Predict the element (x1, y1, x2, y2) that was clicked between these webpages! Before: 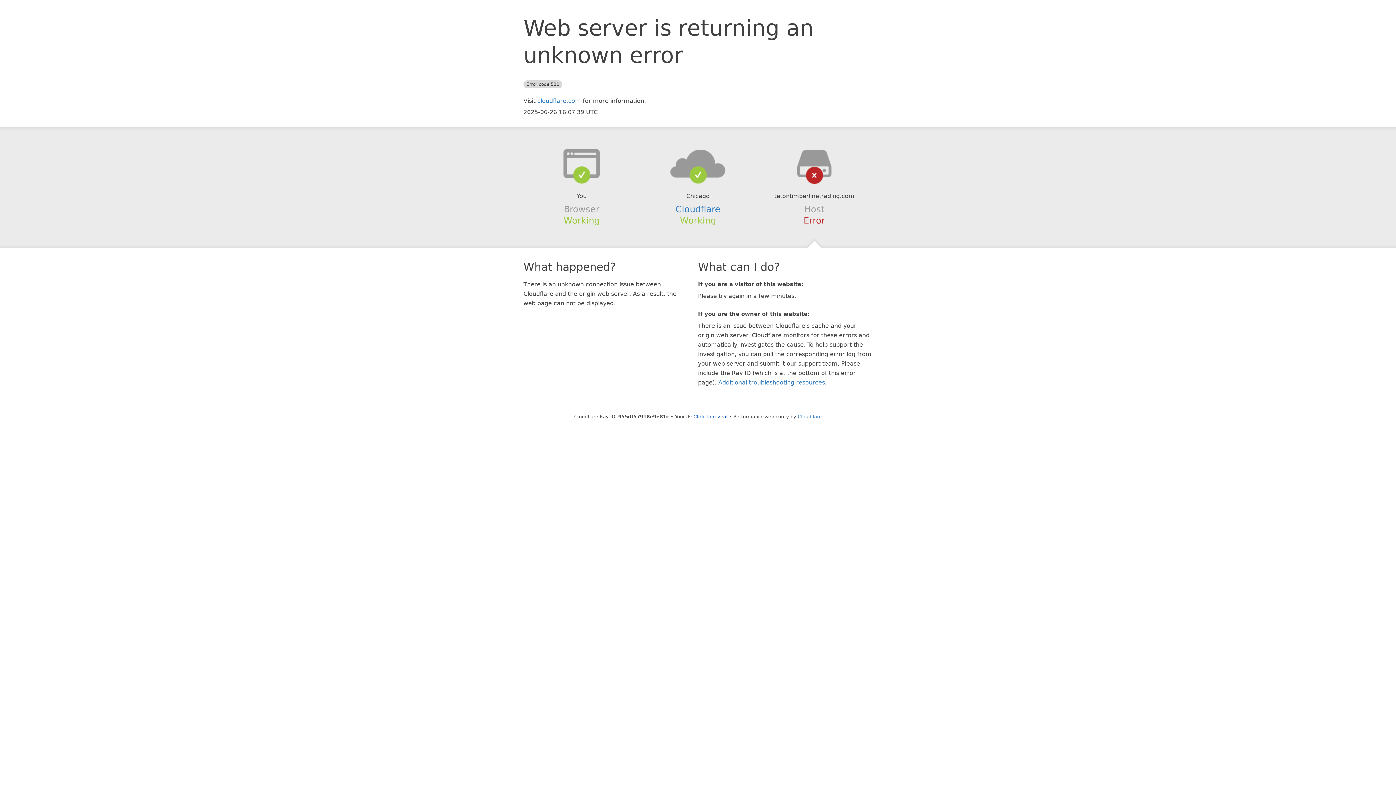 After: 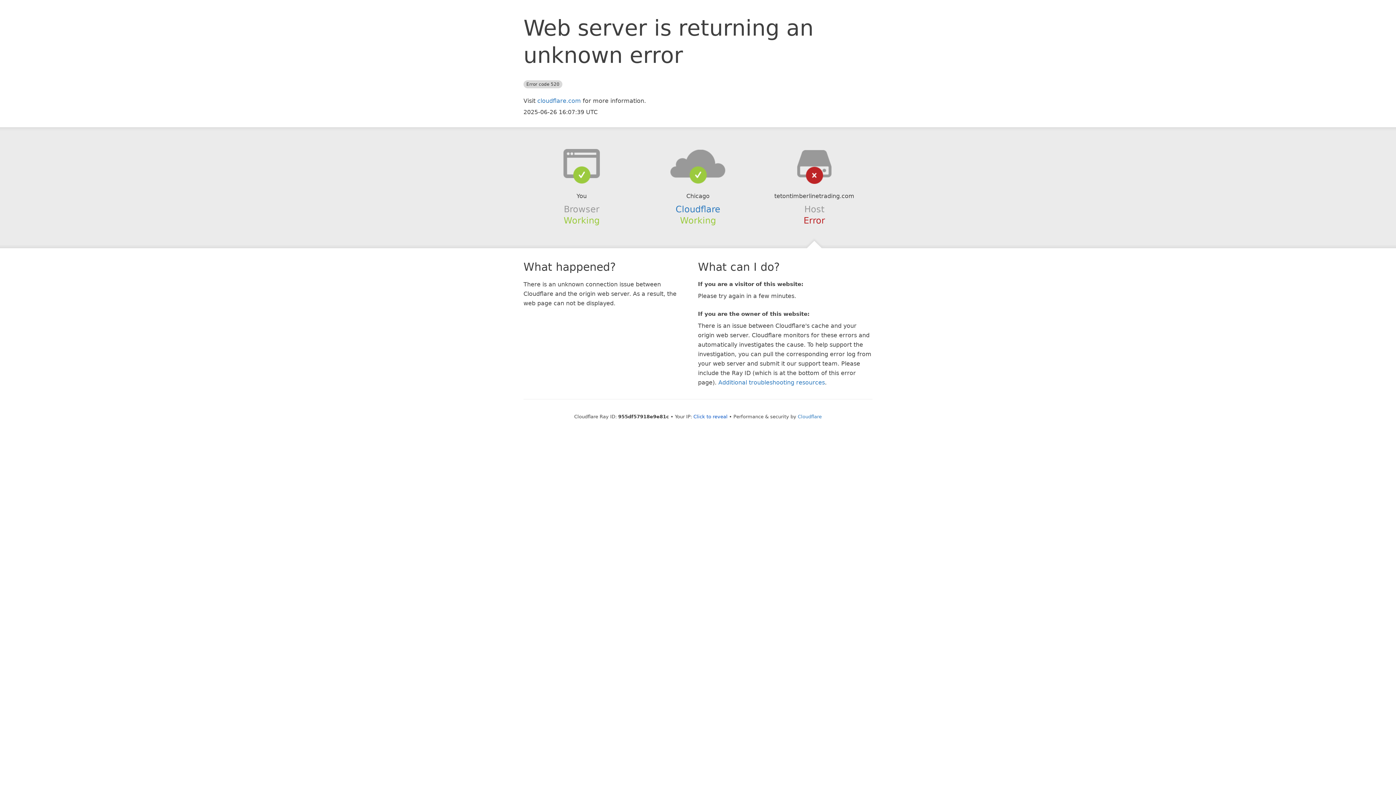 Action: bbox: (639, 148, 756, 178)